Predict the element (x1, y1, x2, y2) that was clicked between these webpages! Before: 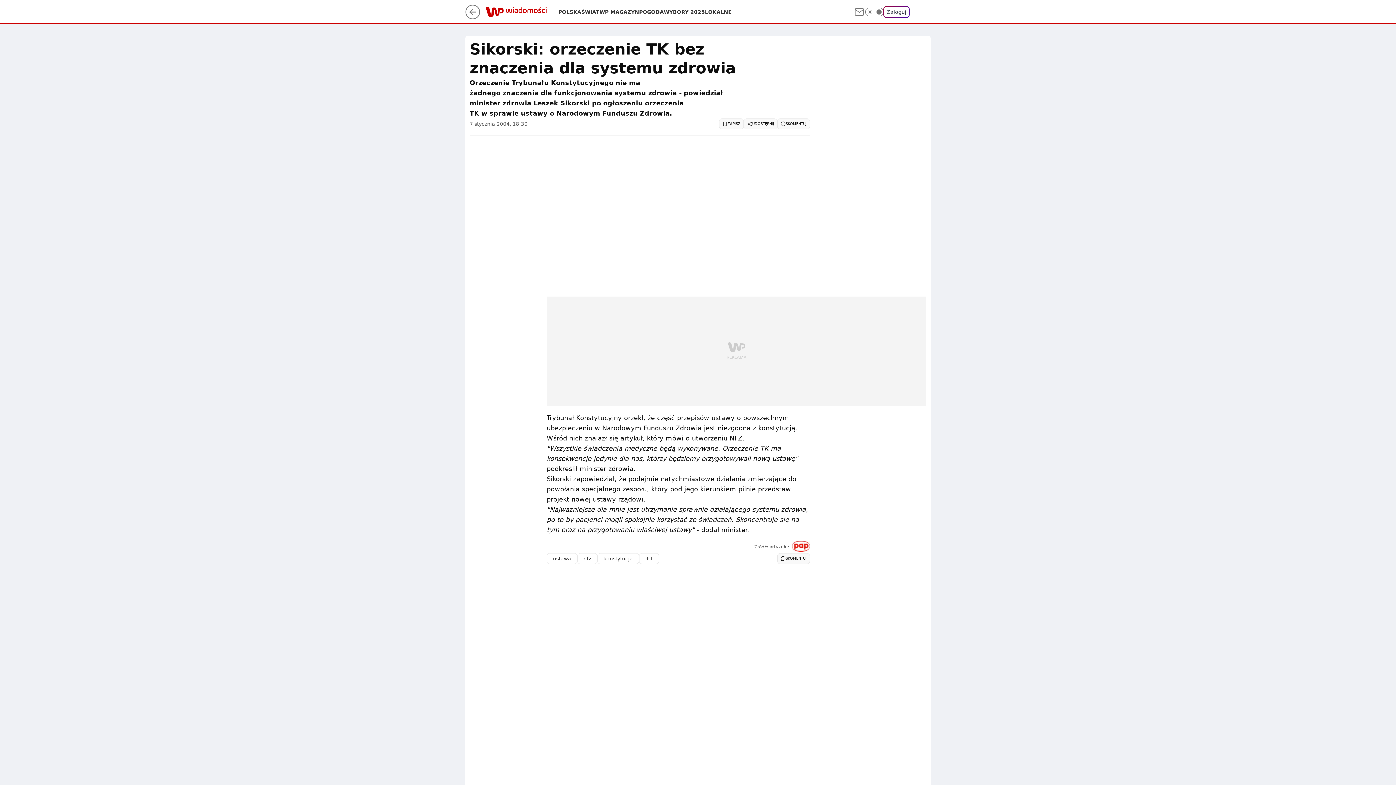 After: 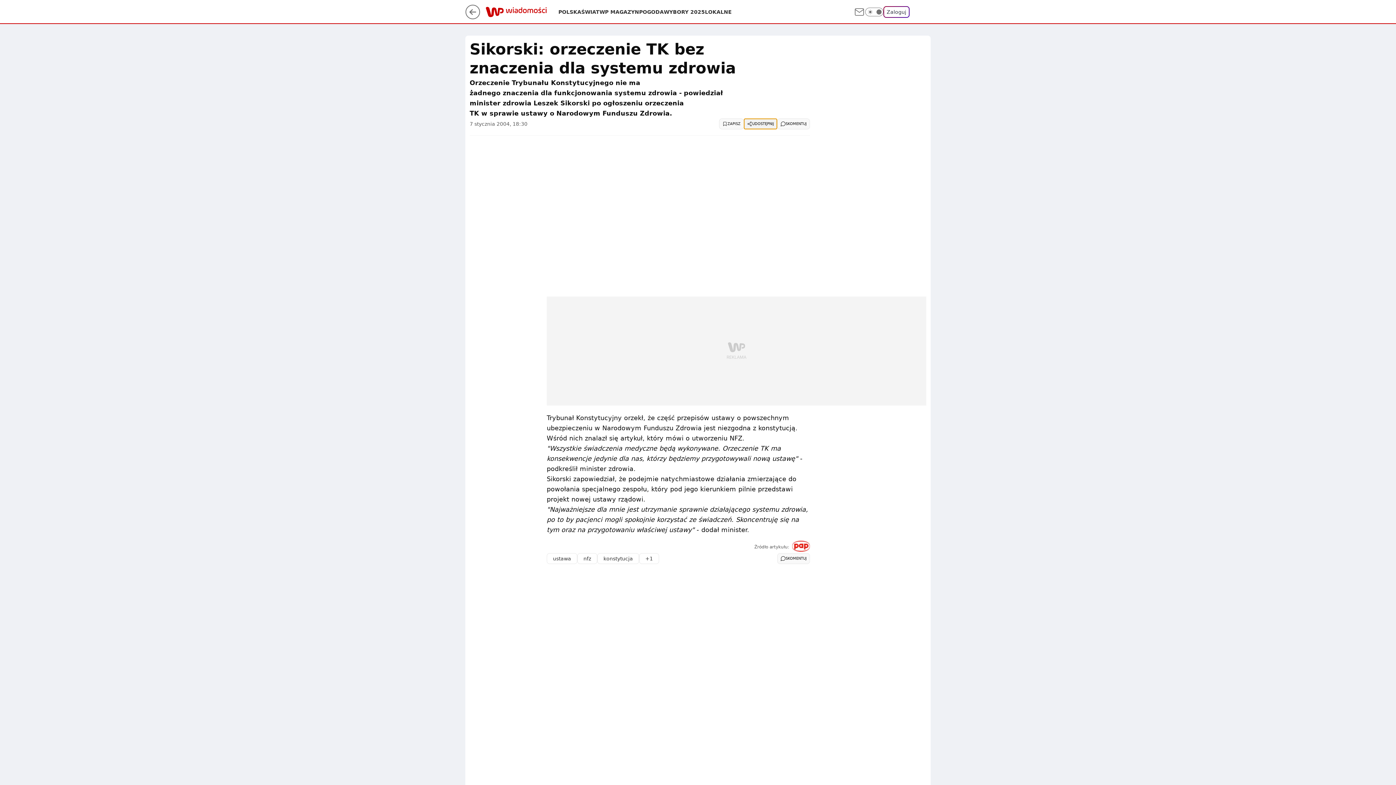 Action: bbox: (744, 118, 777, 129) label: UDOSTĘPNIJ